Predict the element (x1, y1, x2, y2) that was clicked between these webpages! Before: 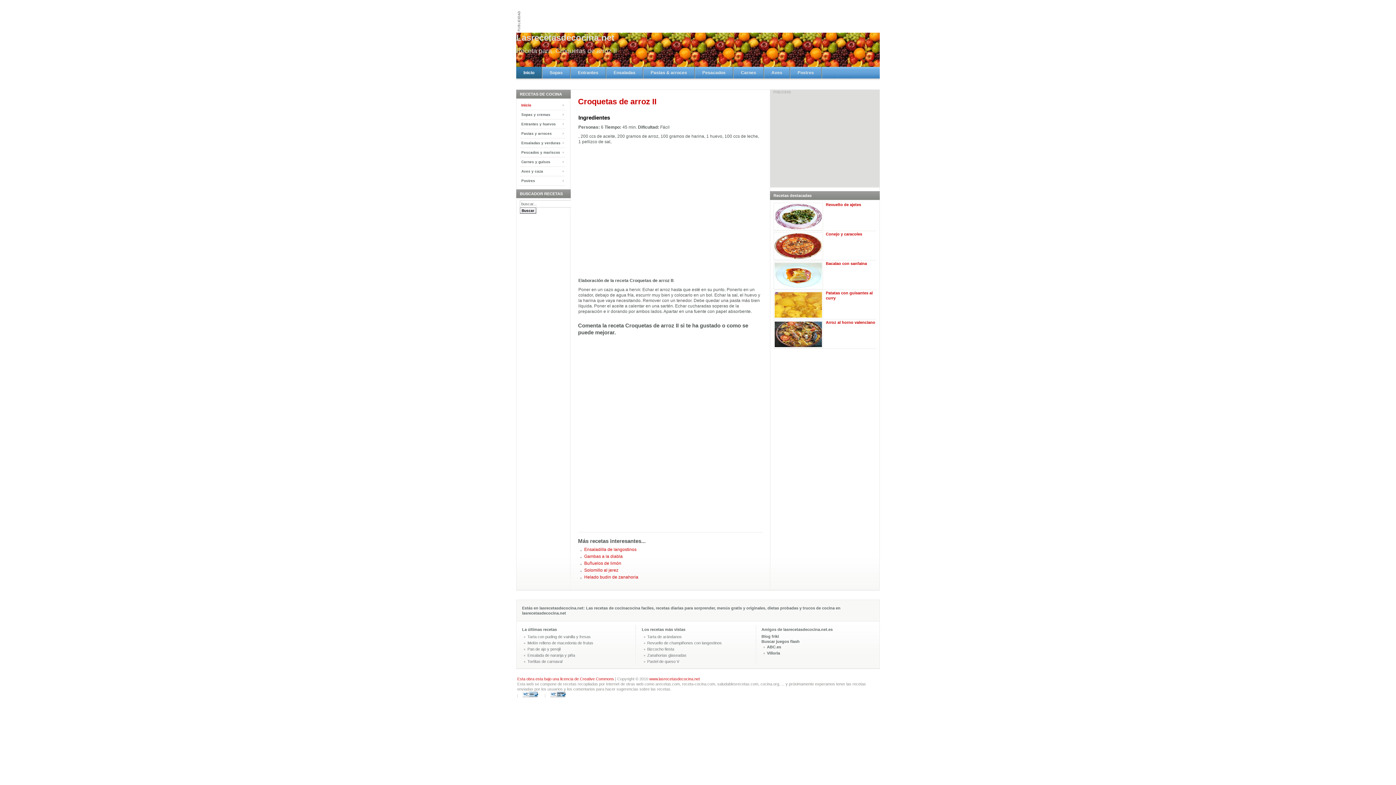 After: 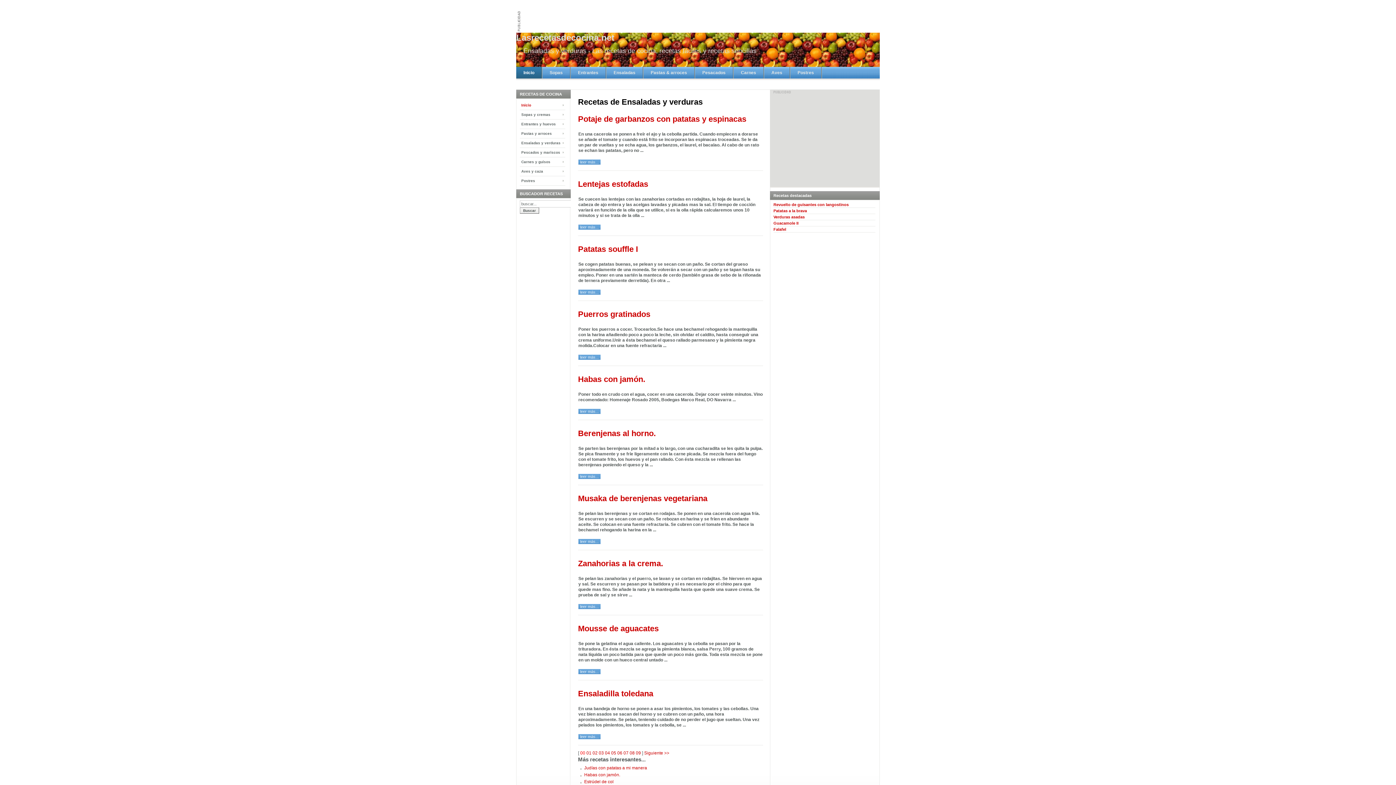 Action: label: Ensaladas y verduras bbox: (520, 138, 565, 148)